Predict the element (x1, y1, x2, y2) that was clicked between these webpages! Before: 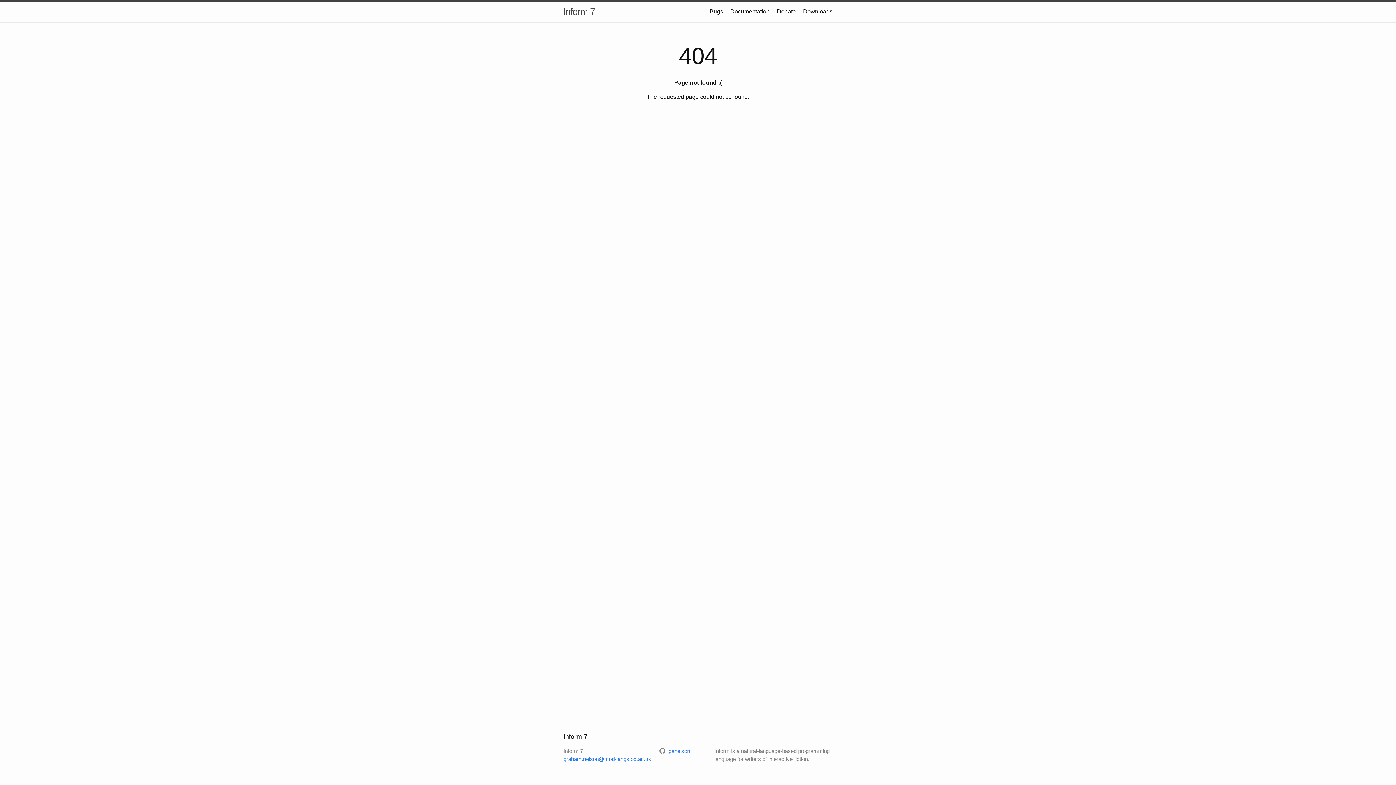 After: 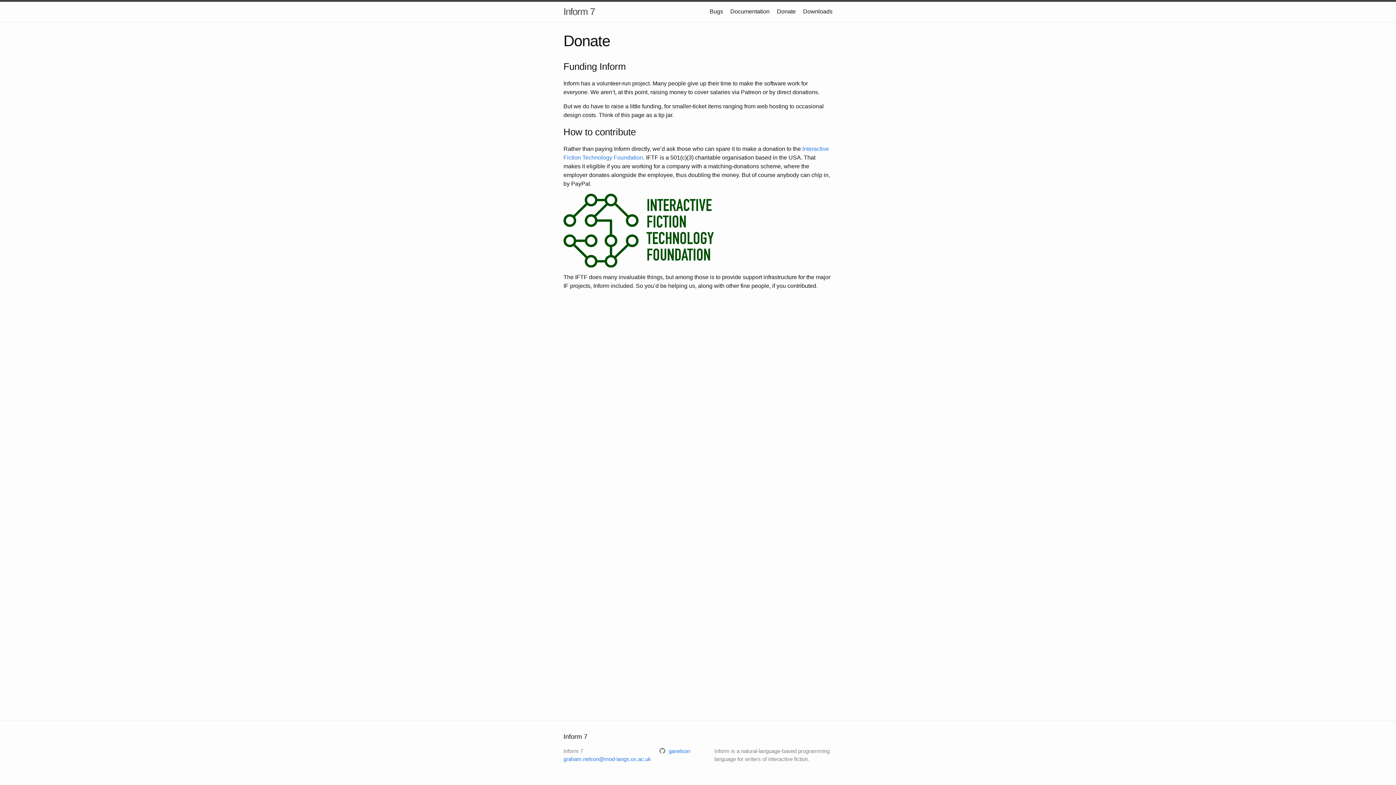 Action: label: Donate bbox: (777, 8, 796, 14)